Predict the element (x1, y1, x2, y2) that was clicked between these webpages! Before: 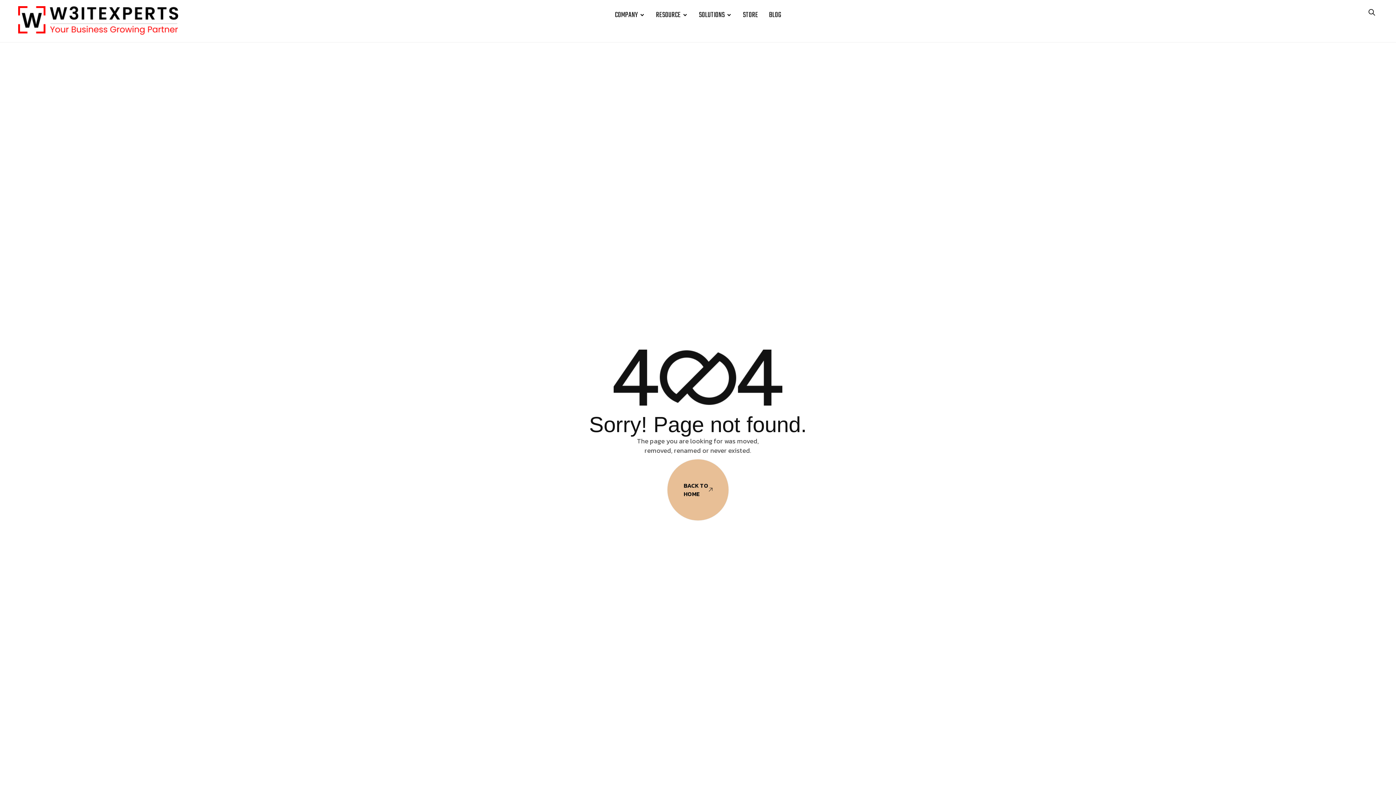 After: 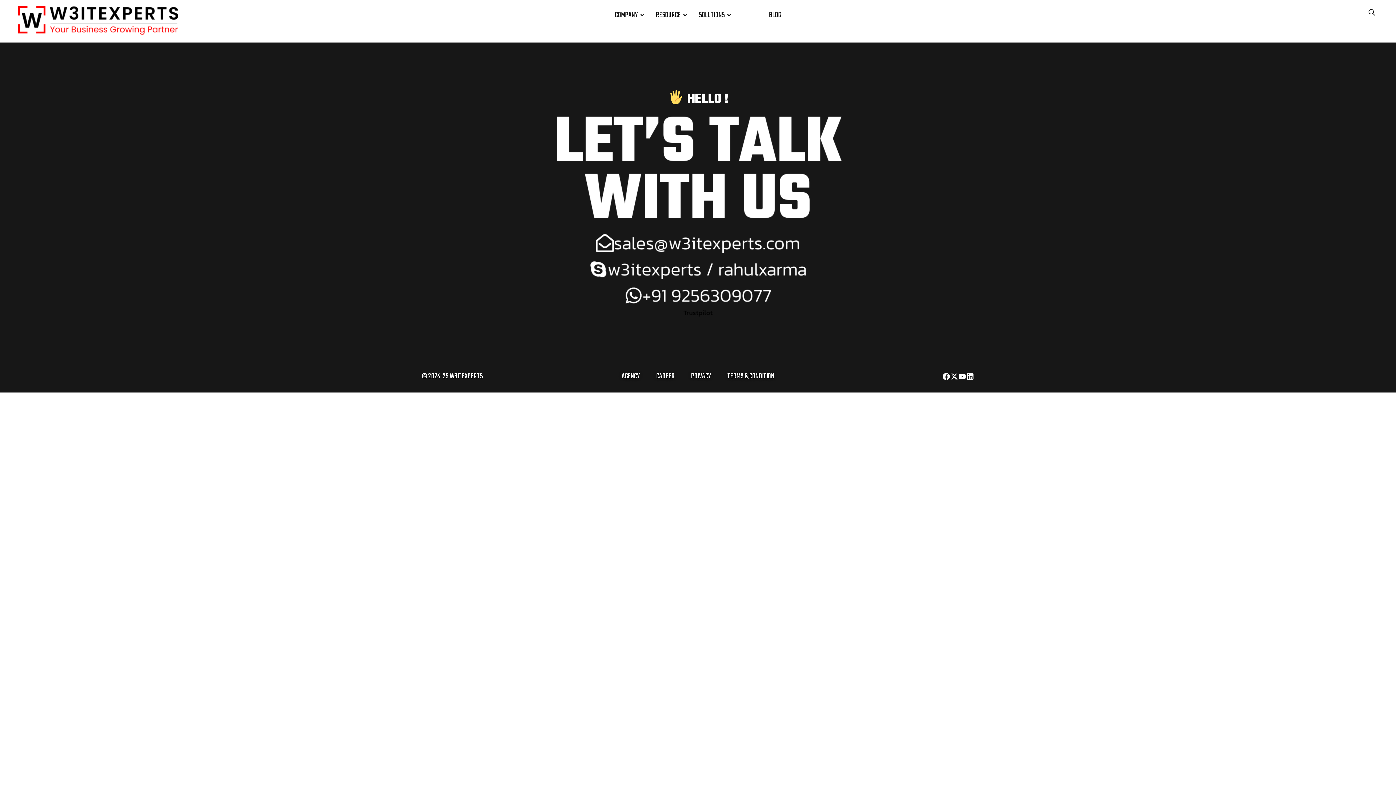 Action: label: STORE bbox: (737, 6, 763, 24)